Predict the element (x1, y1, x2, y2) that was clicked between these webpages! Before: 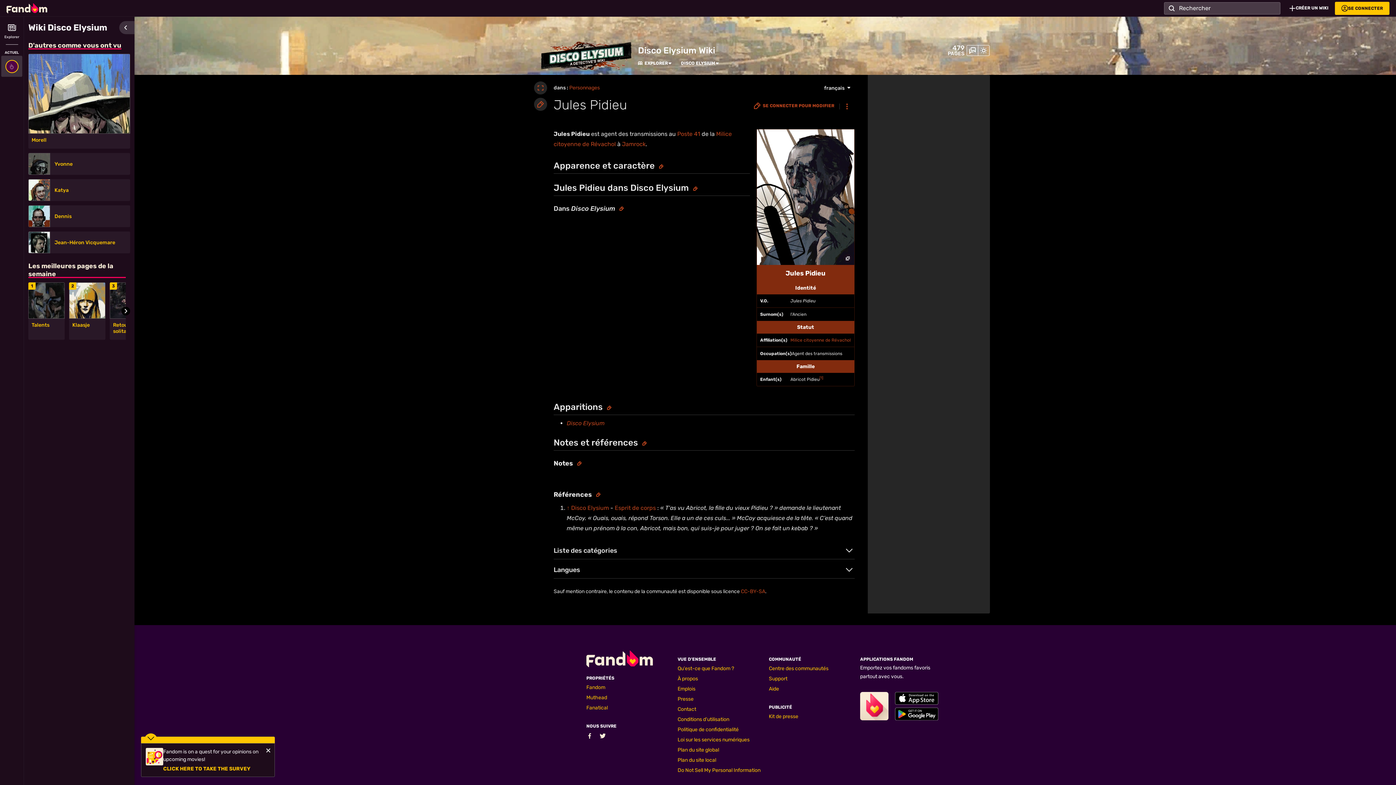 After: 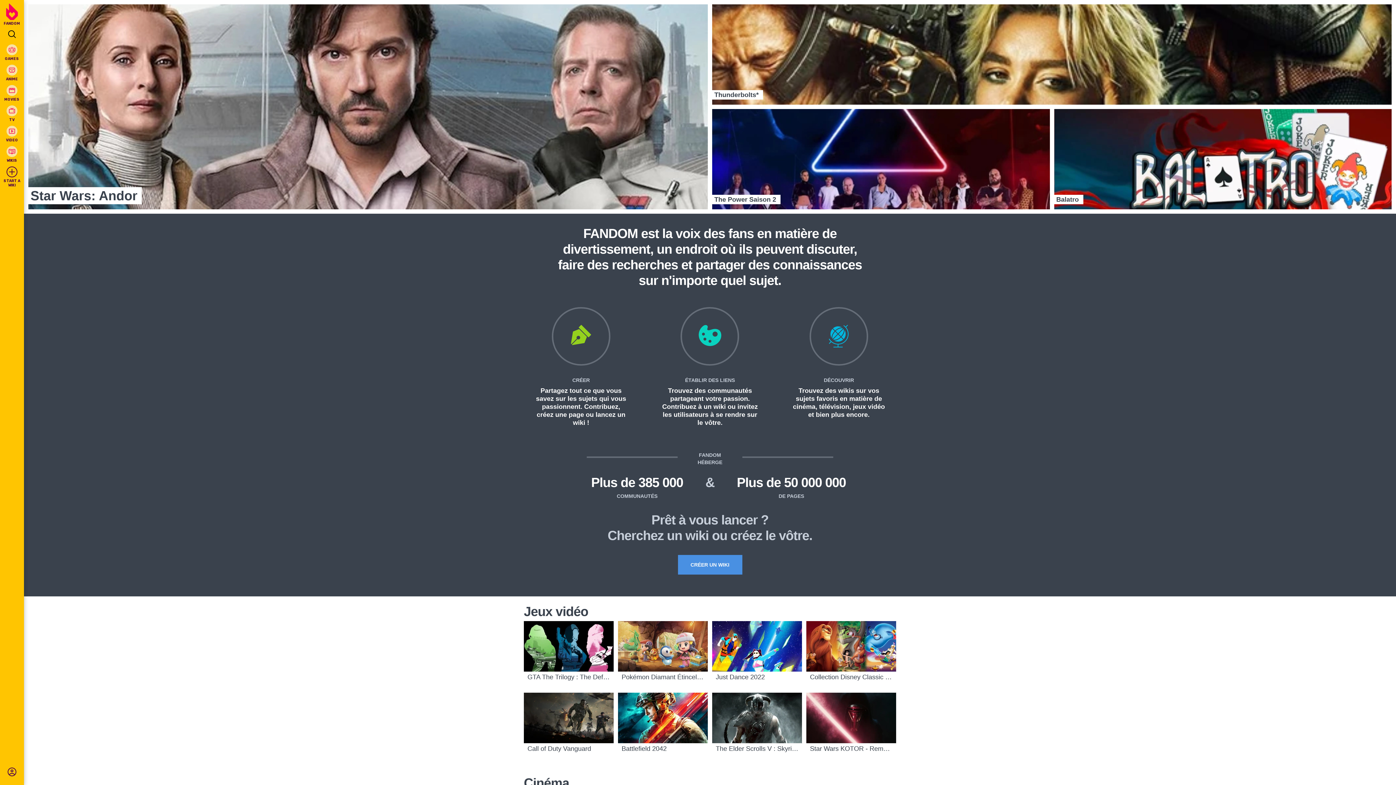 Action: bbox: (586, 675, 653, 684) label: Page d'accueil Fandom